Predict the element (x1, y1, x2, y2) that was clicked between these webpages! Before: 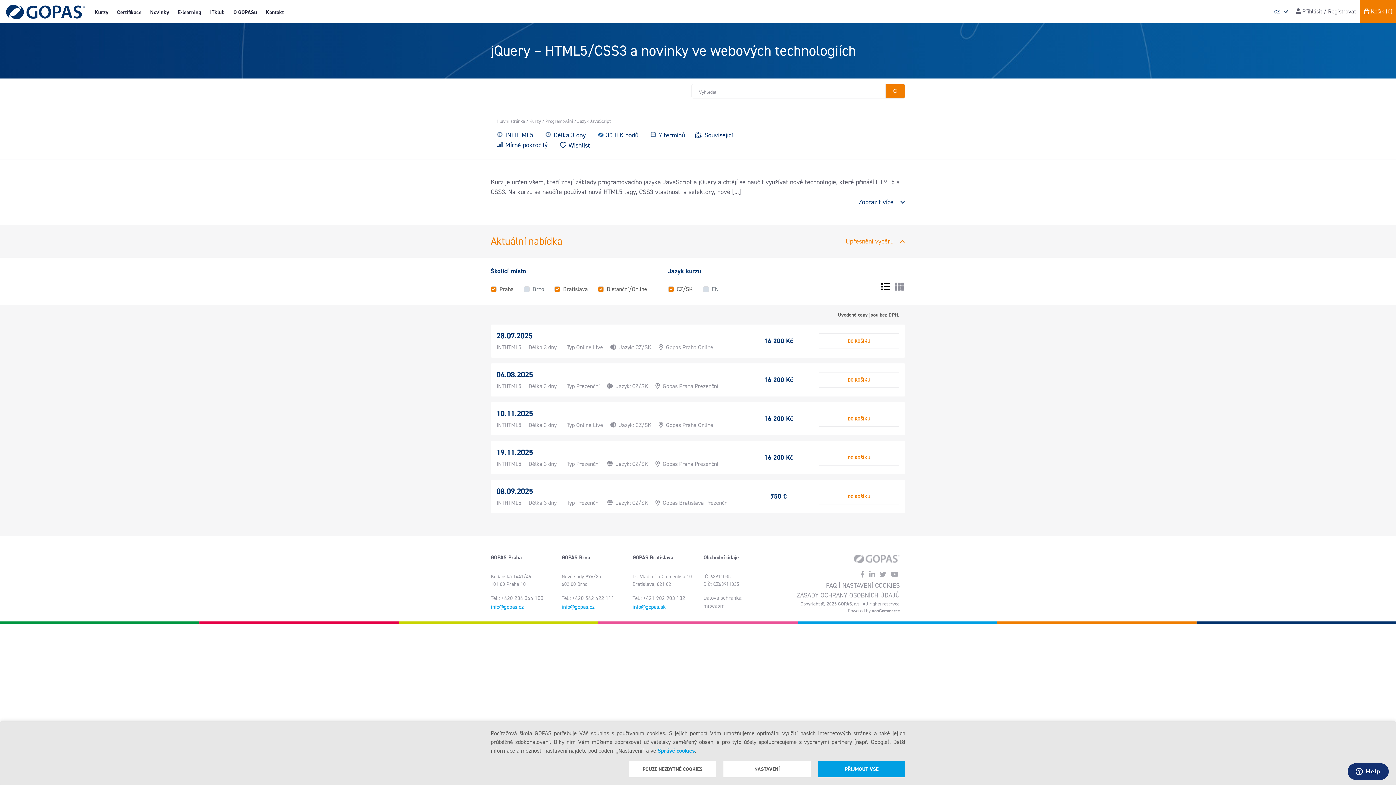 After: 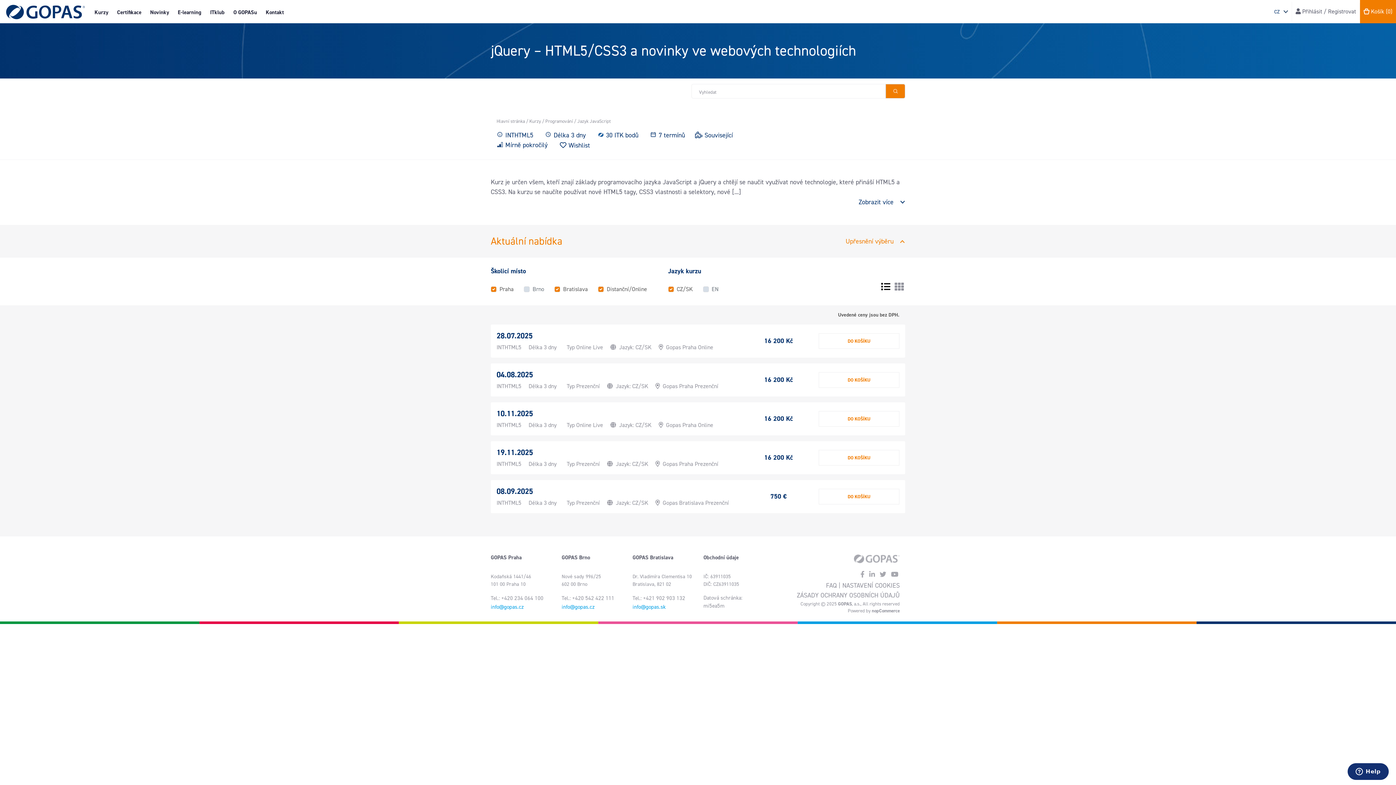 Action: label: PŘIJMOUT VŠE bbox: (818, 761, 905, 777)